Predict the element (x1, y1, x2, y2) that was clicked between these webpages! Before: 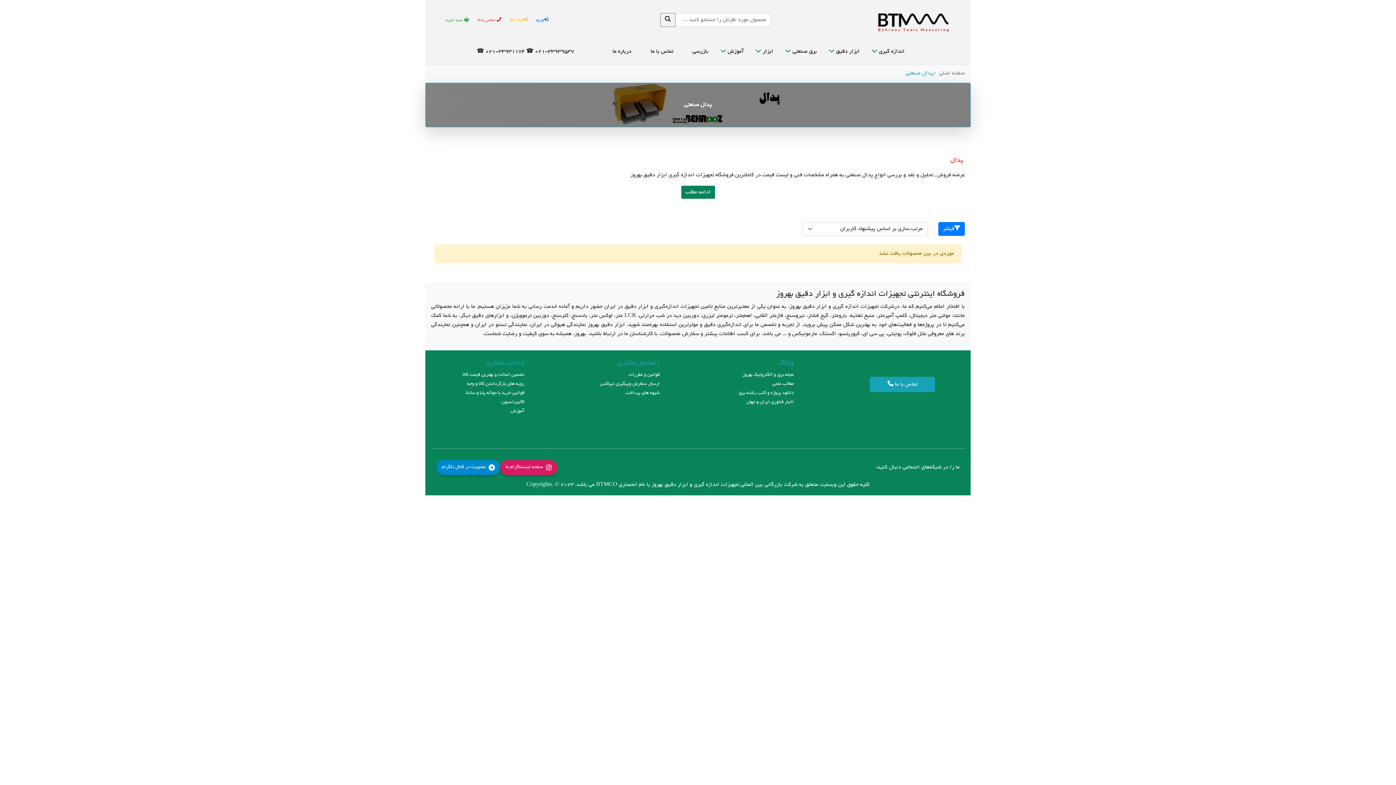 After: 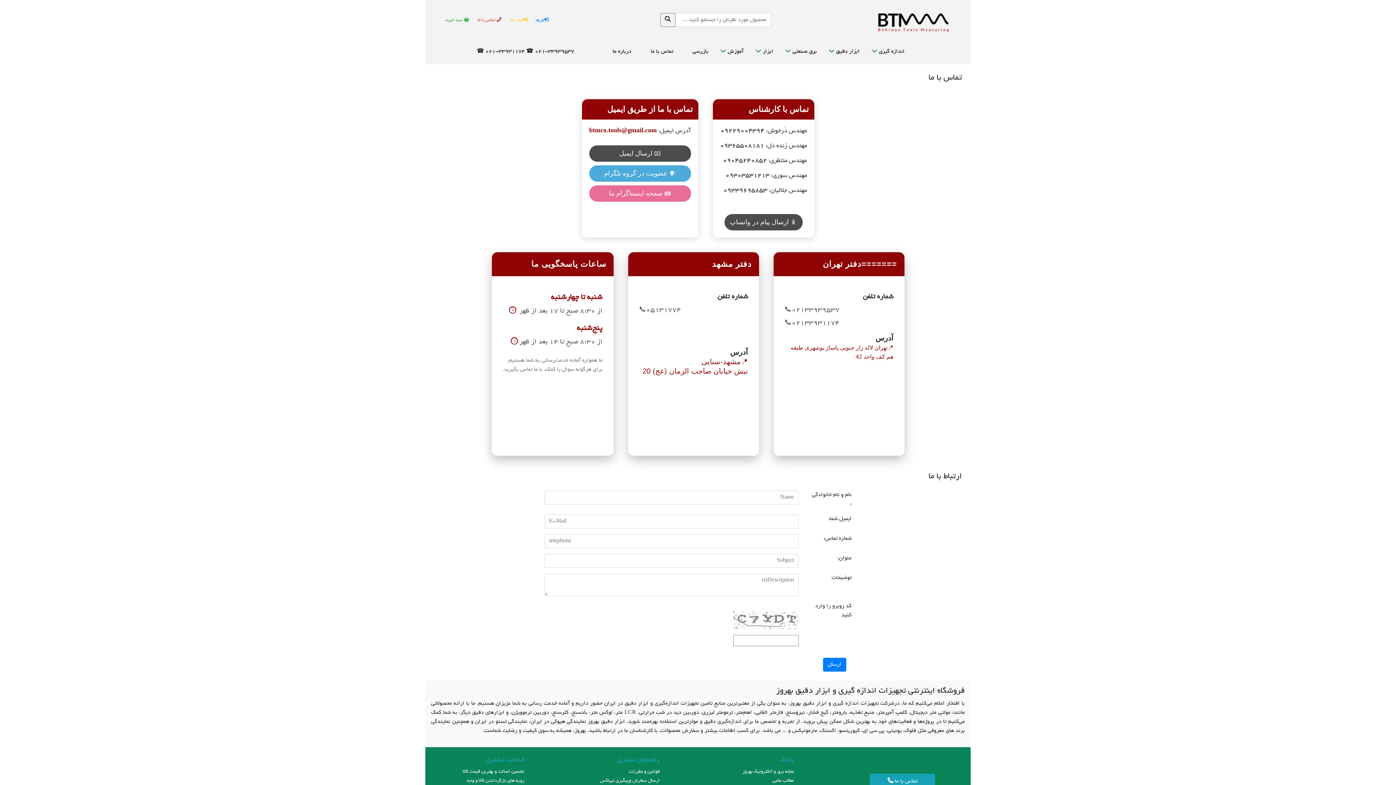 Action: bbox: (643, 40, 680, 63) label: تماس با ما